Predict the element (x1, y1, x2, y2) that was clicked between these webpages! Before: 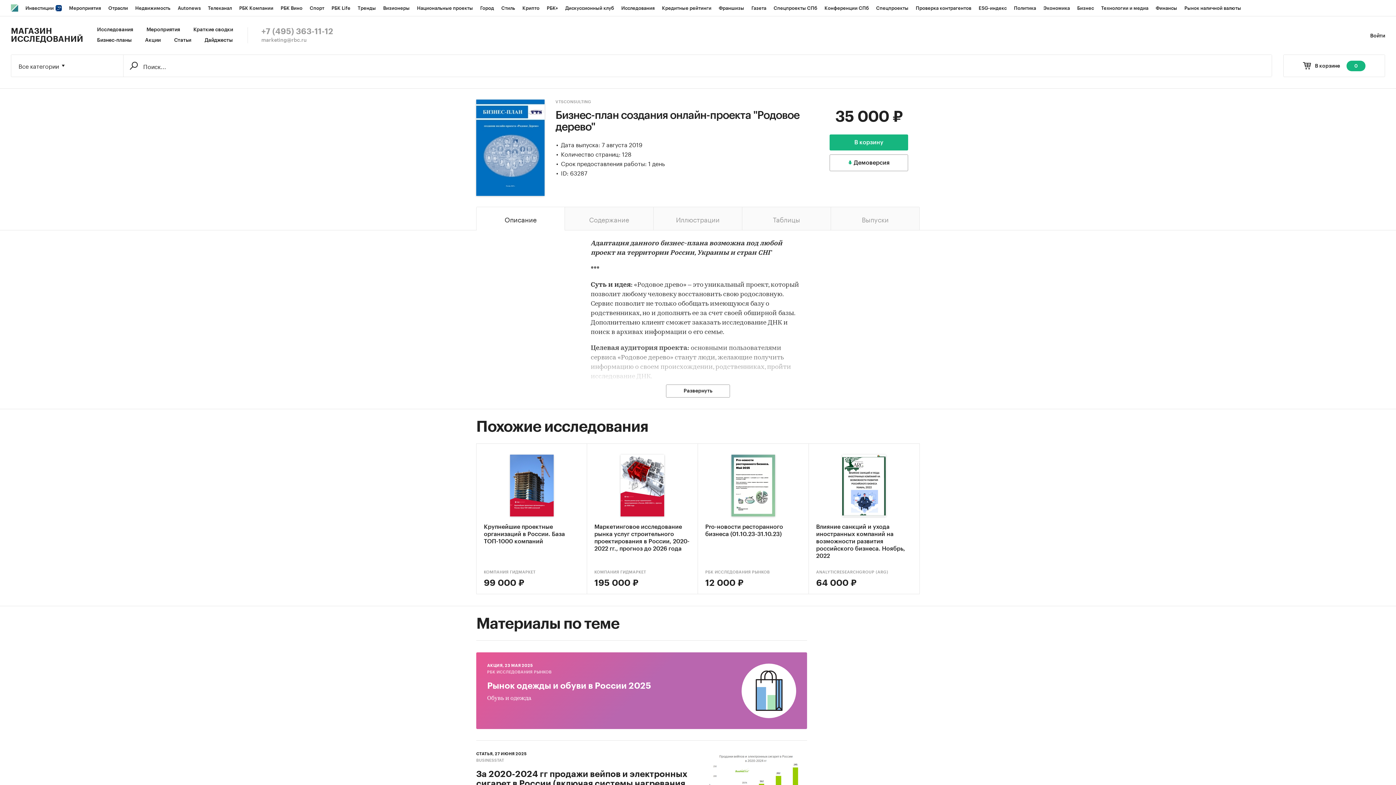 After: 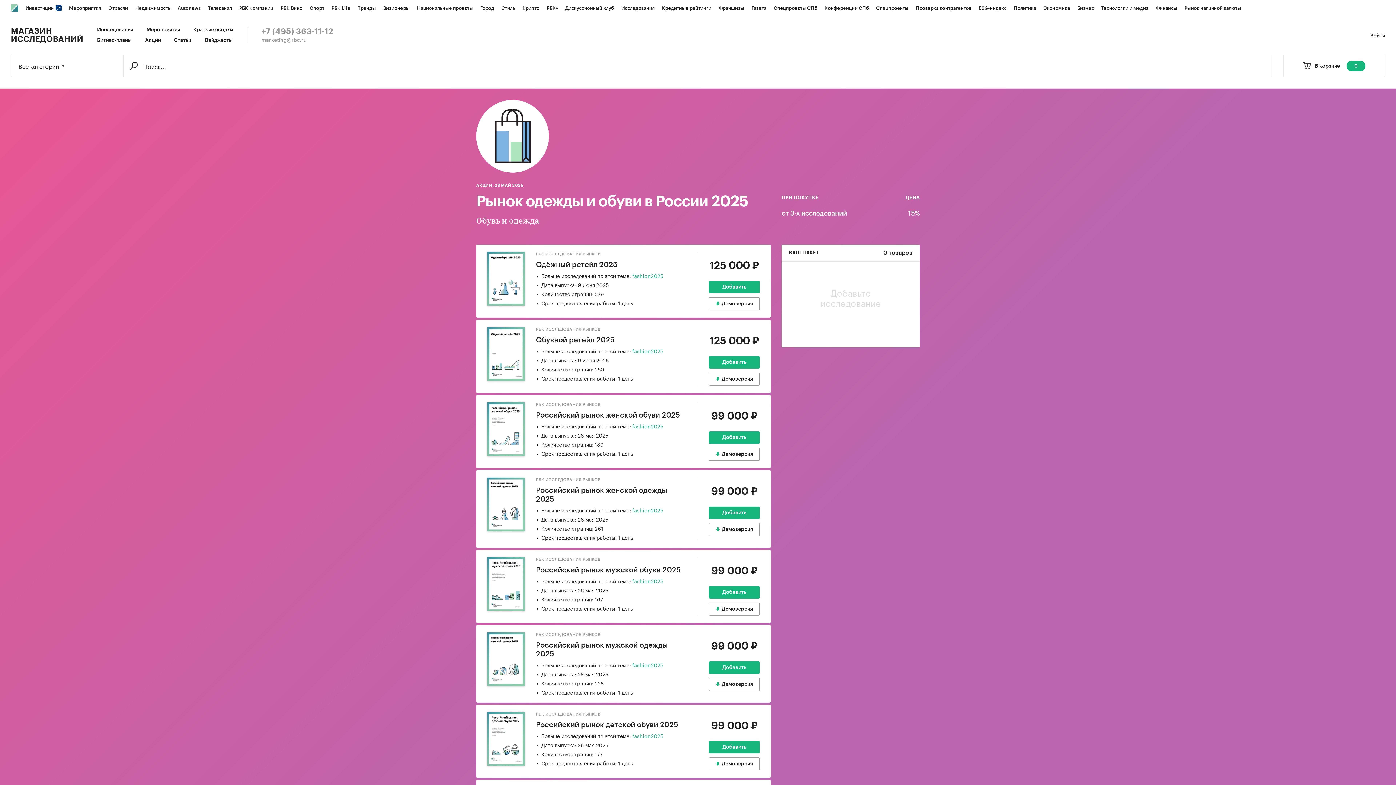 Action: bbox: (703, 664, 796, 718)